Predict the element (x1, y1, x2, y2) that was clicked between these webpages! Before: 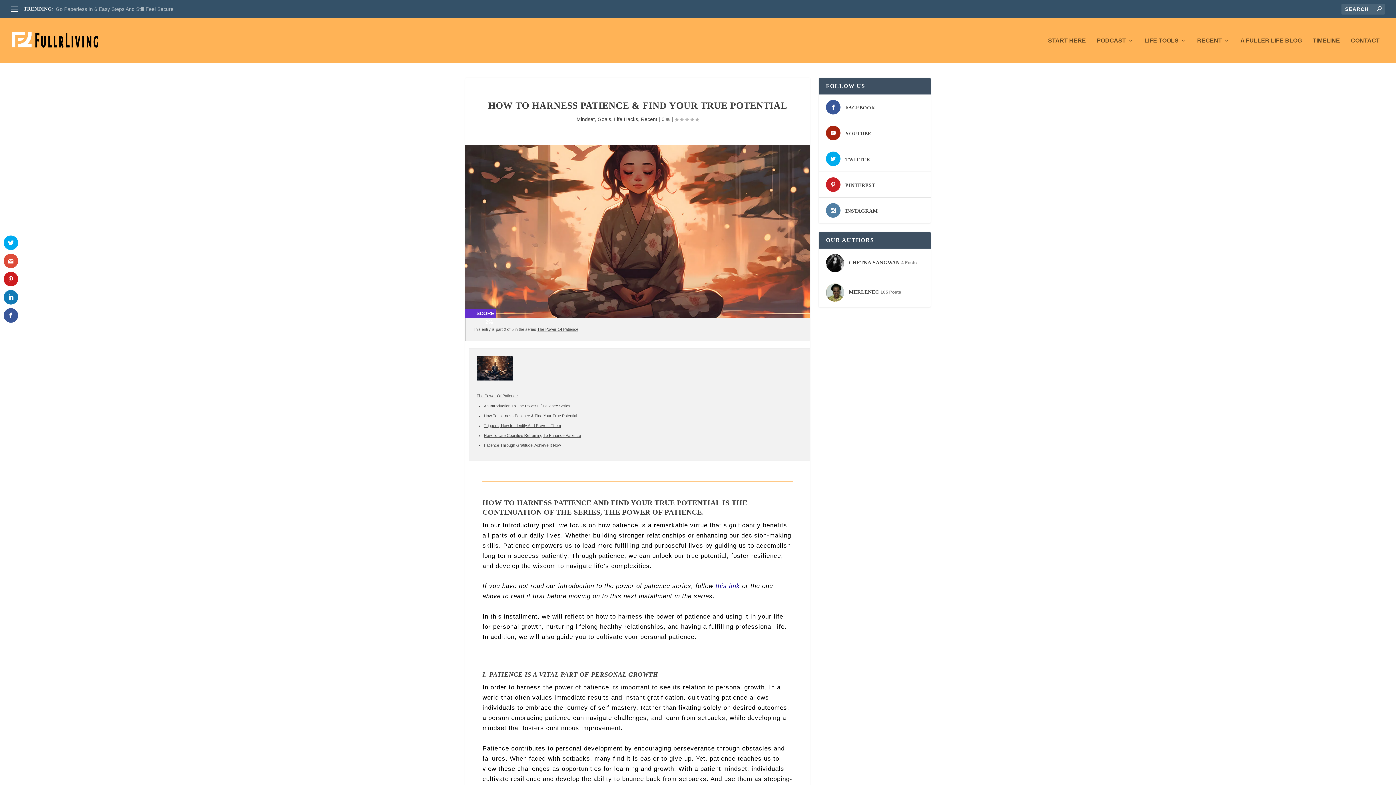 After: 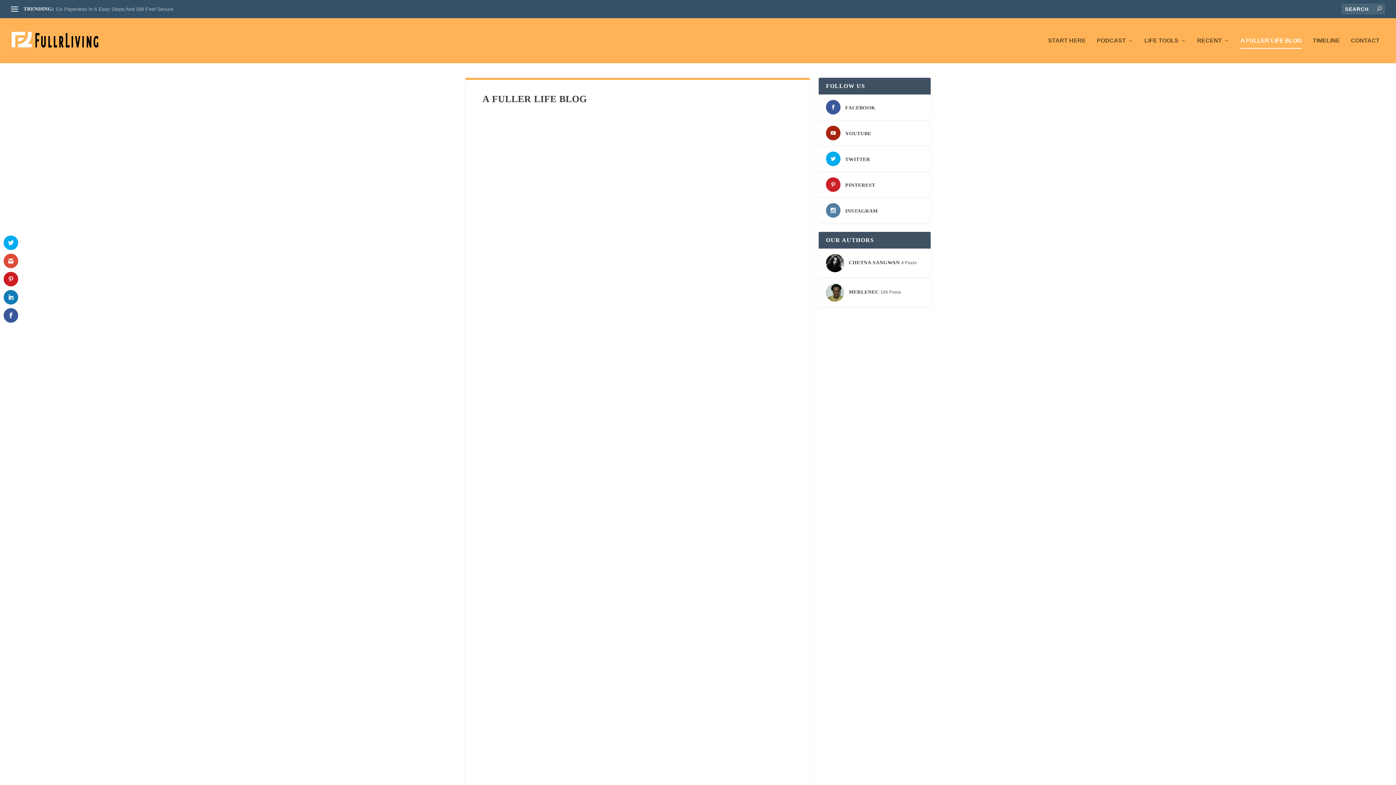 Action: label: A FULLER LIFE BLOG bbox: (1240, 37, 1302, 63)